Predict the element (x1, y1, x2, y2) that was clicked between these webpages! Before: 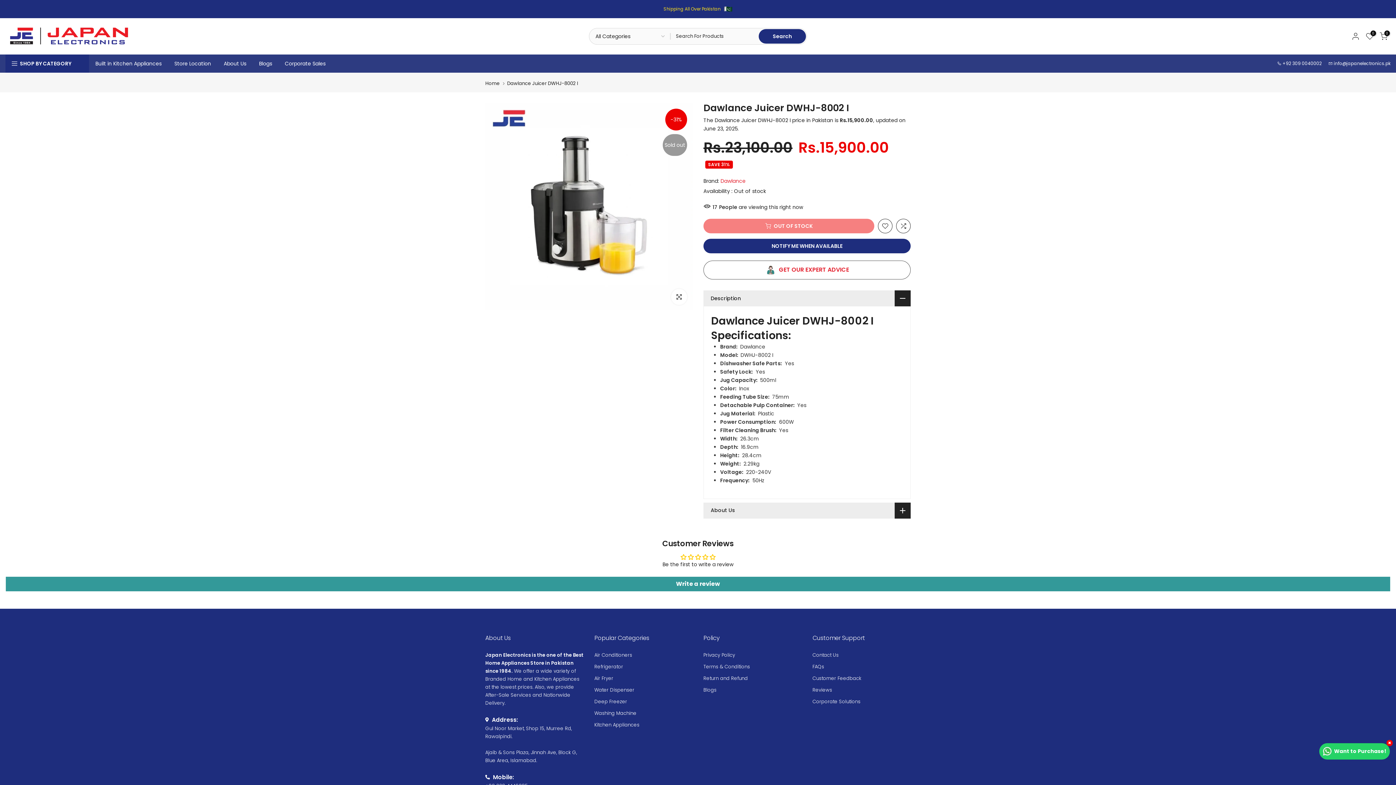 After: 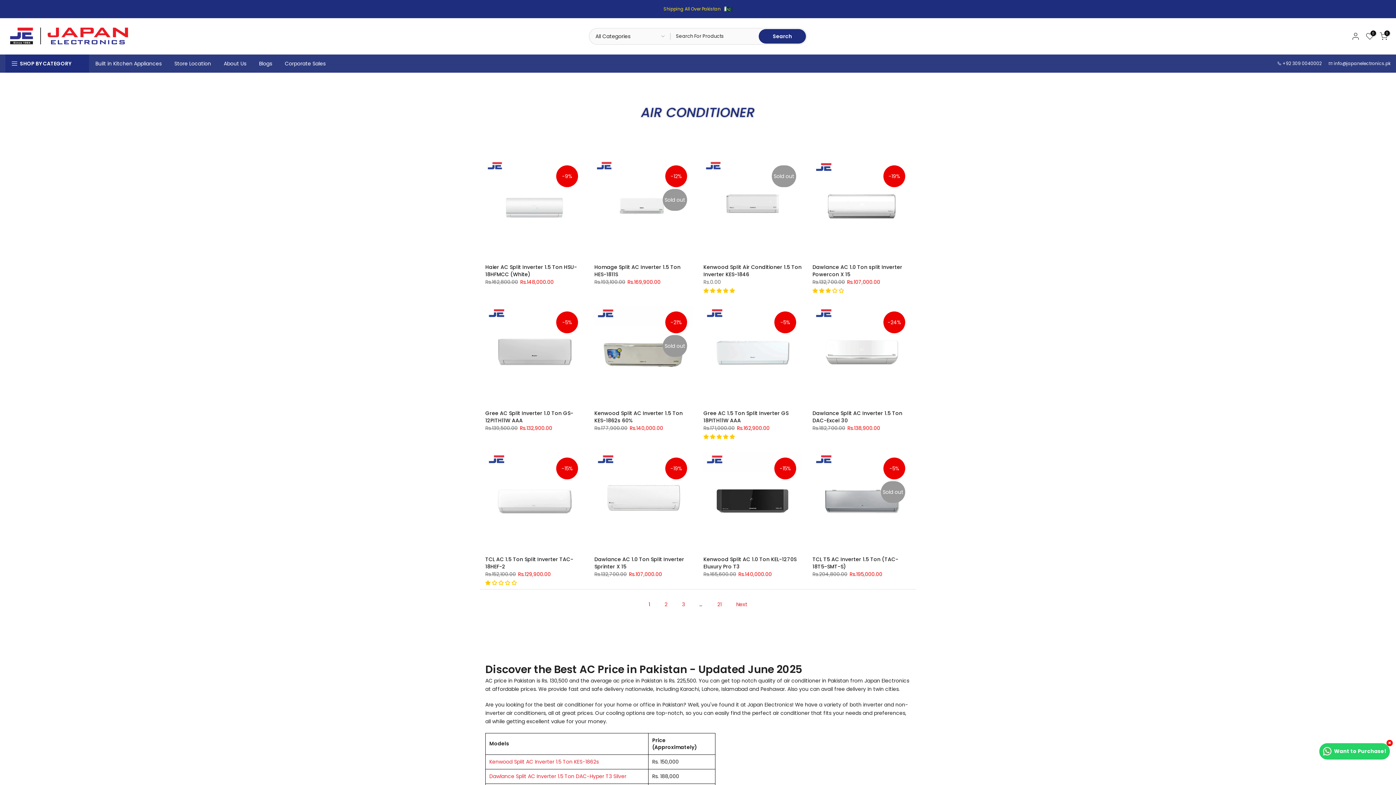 Action: label: Air Conditioners bbox: (594, 651, 632, 658)